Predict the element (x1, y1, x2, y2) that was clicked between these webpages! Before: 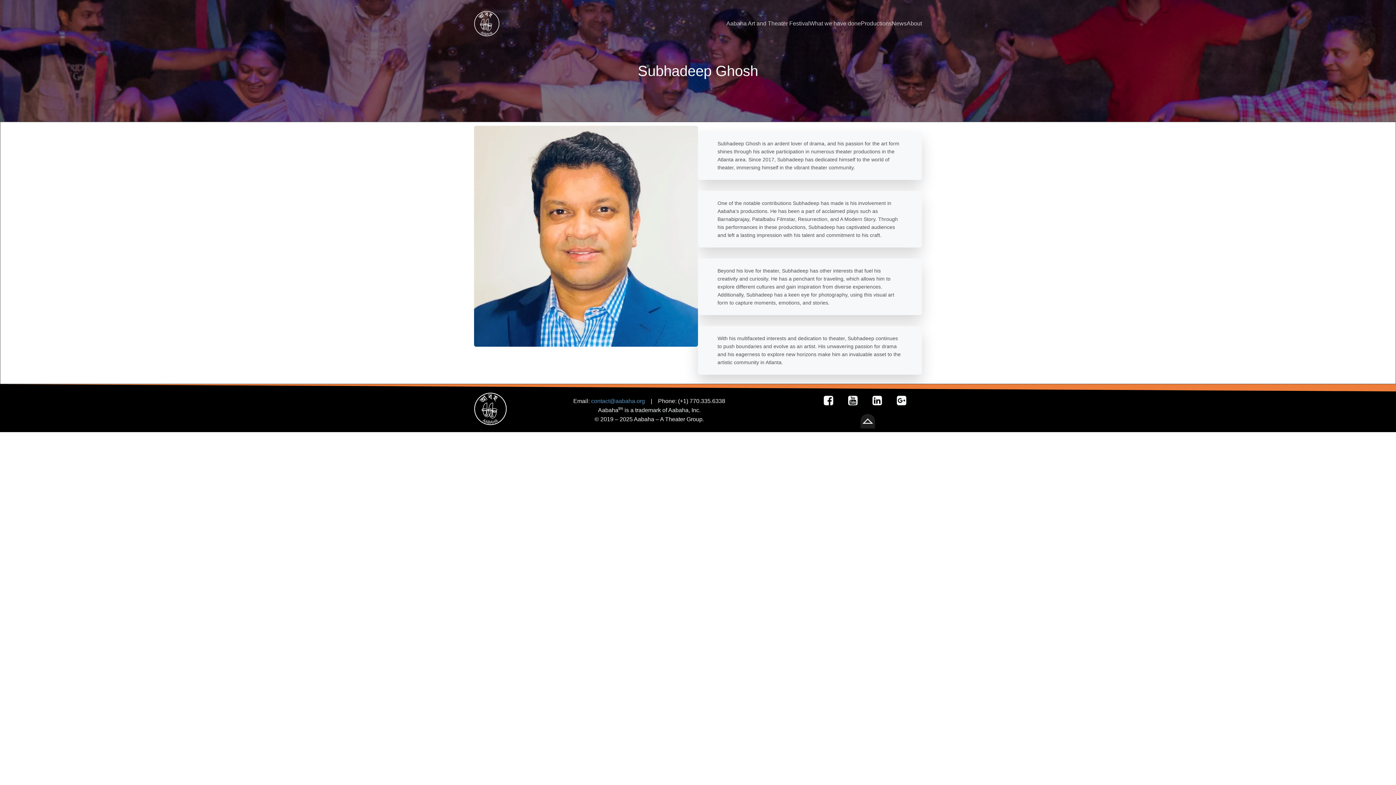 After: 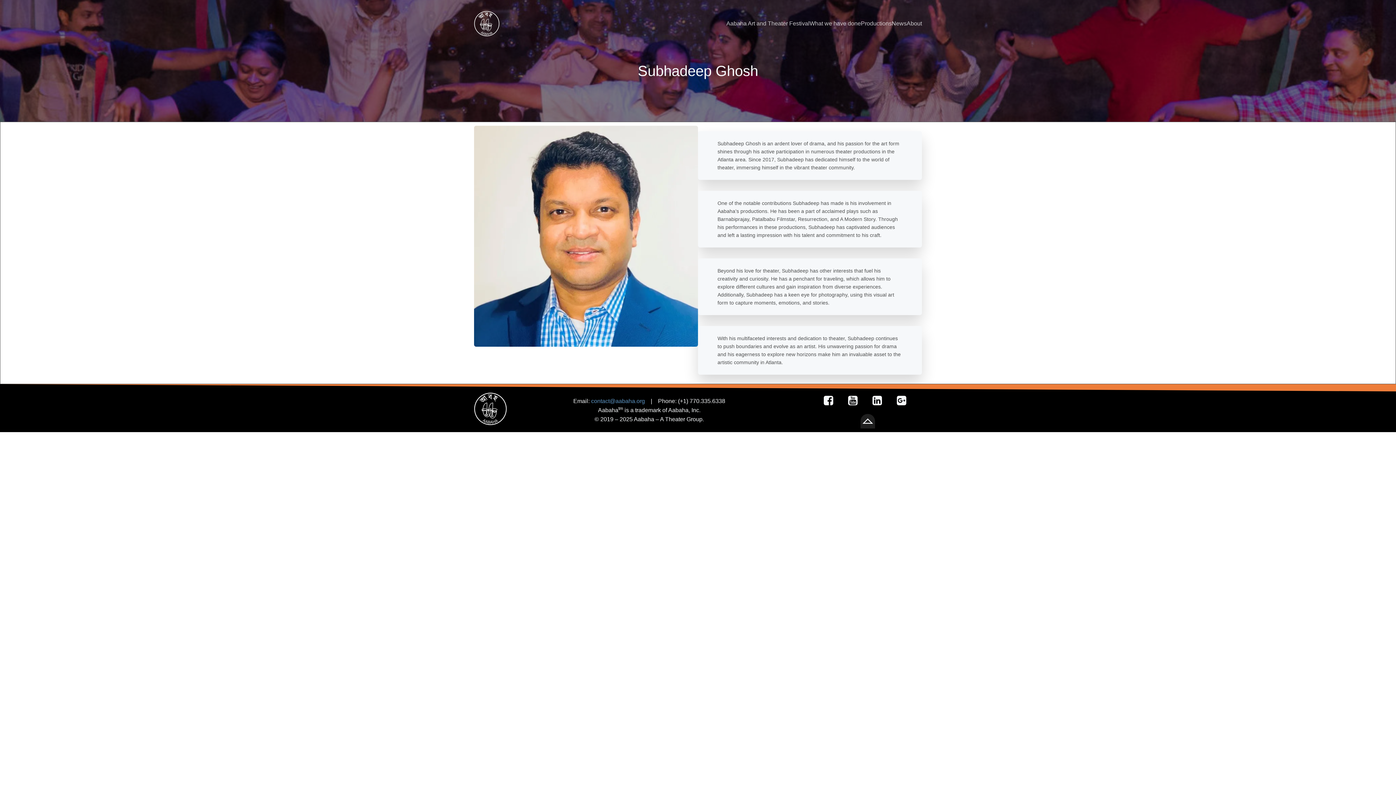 Action: bbox: (819, 414, 916, 428)